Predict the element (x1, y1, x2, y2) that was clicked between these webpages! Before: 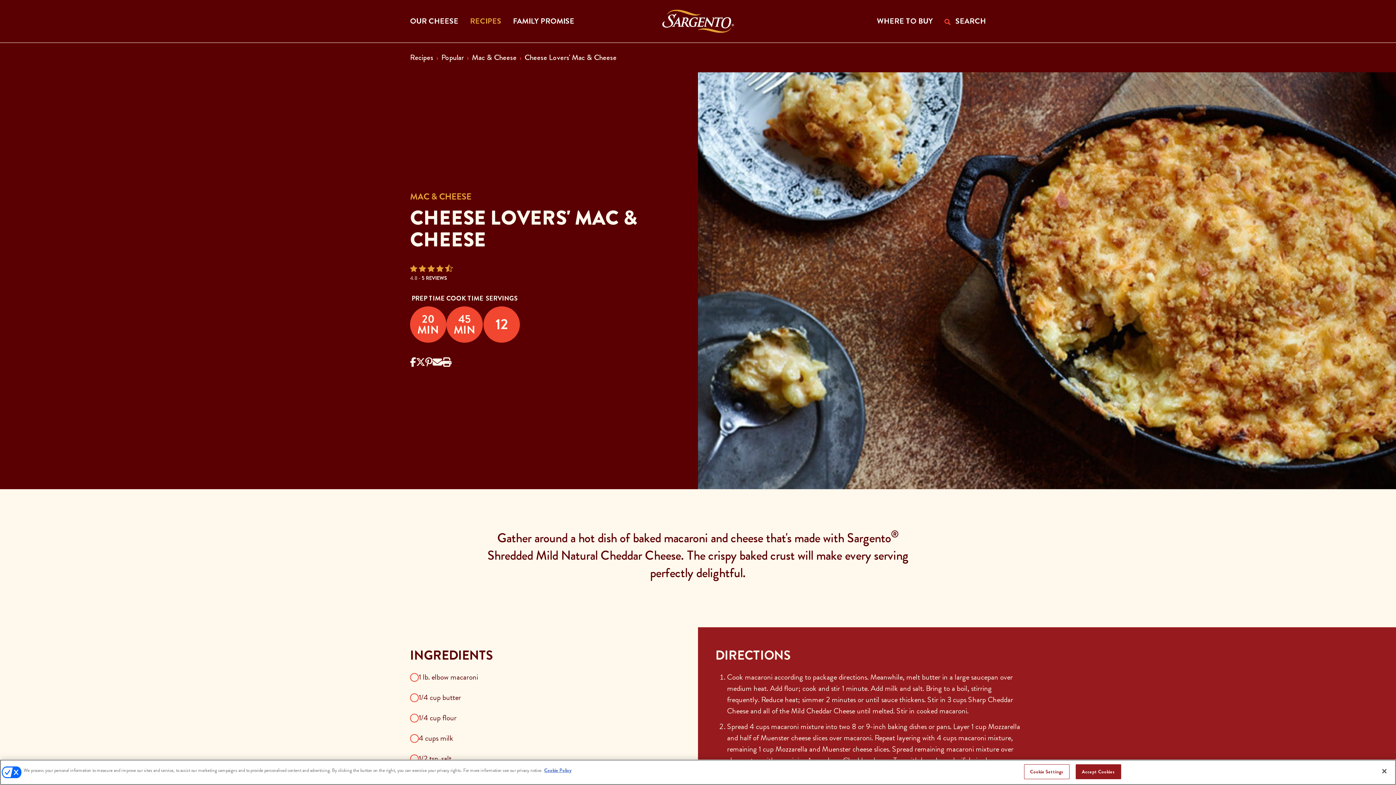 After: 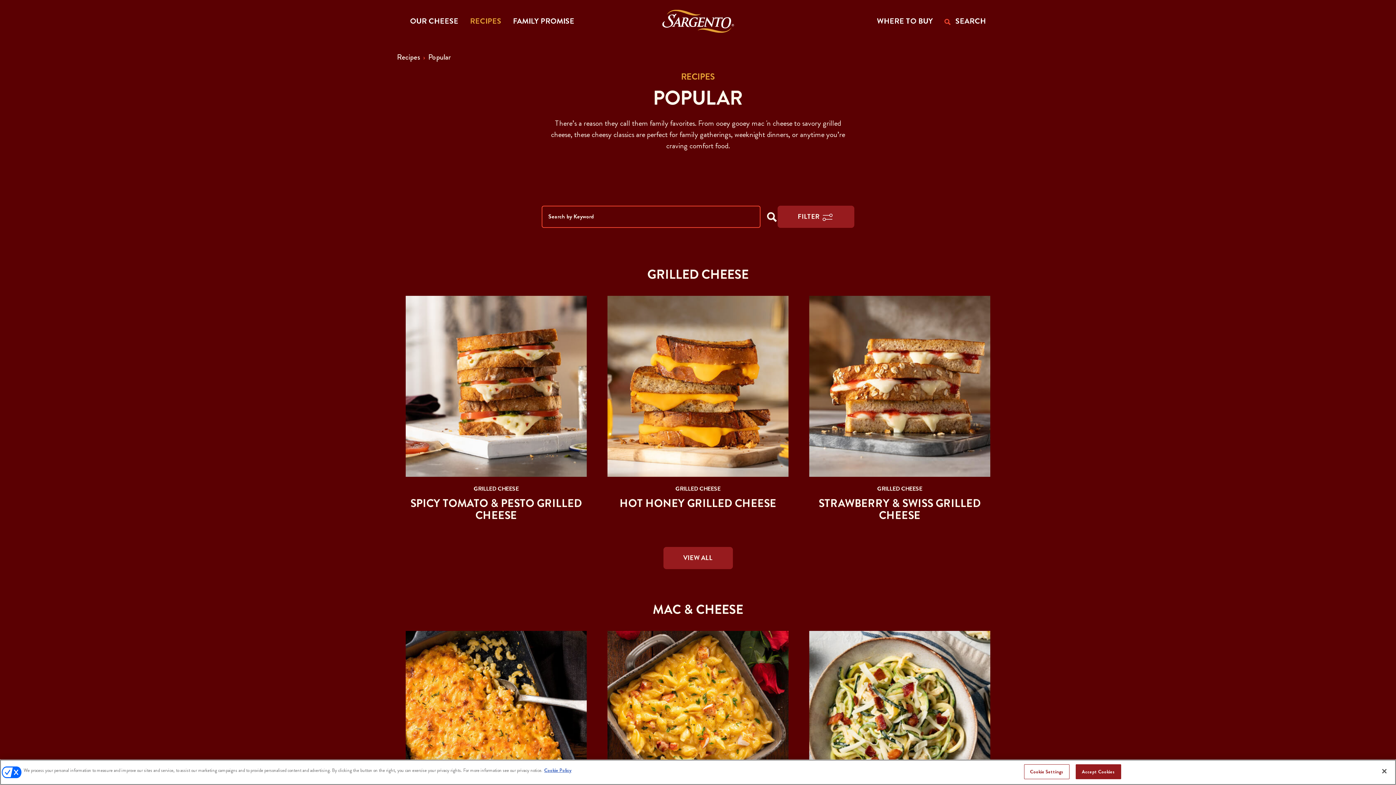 Action: label: Popular bbox: (441, 52, 464, 62)